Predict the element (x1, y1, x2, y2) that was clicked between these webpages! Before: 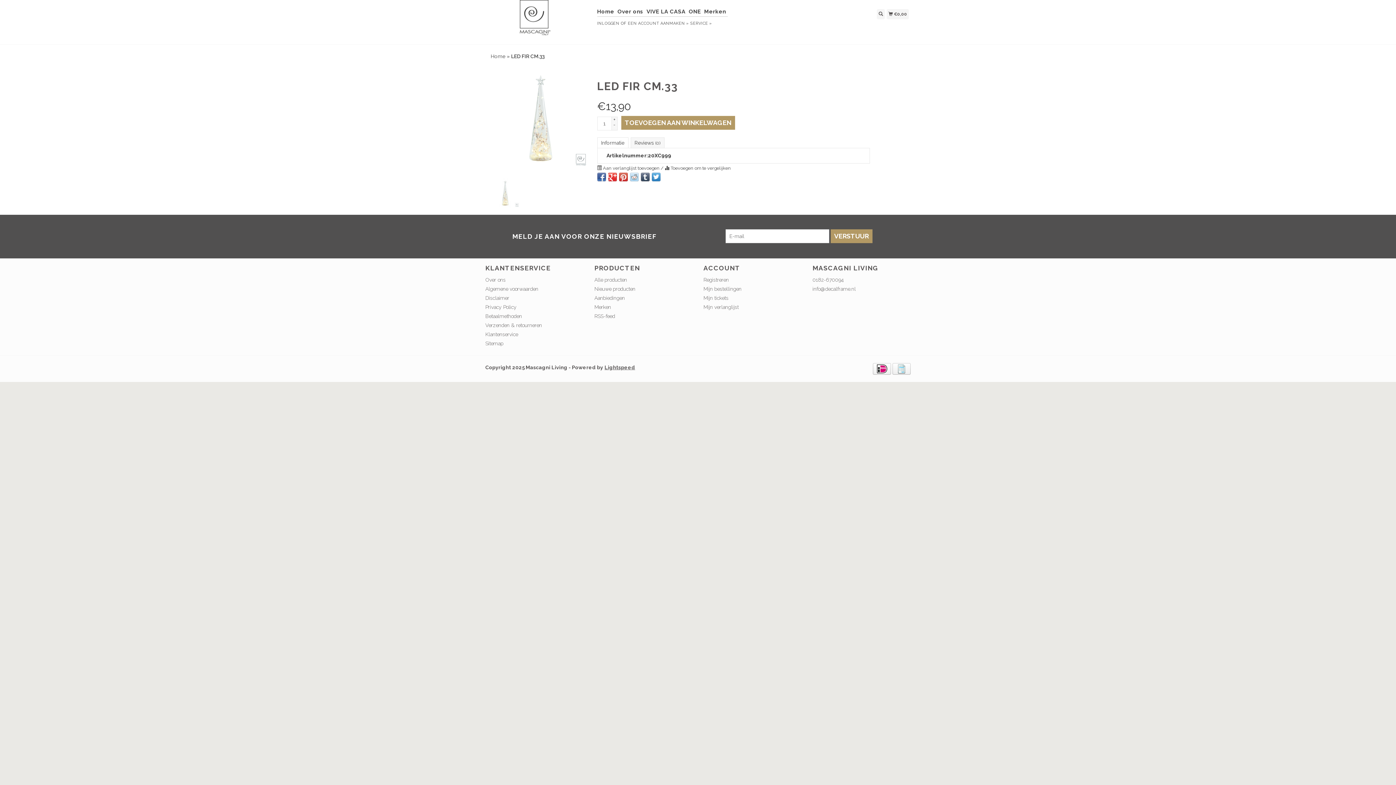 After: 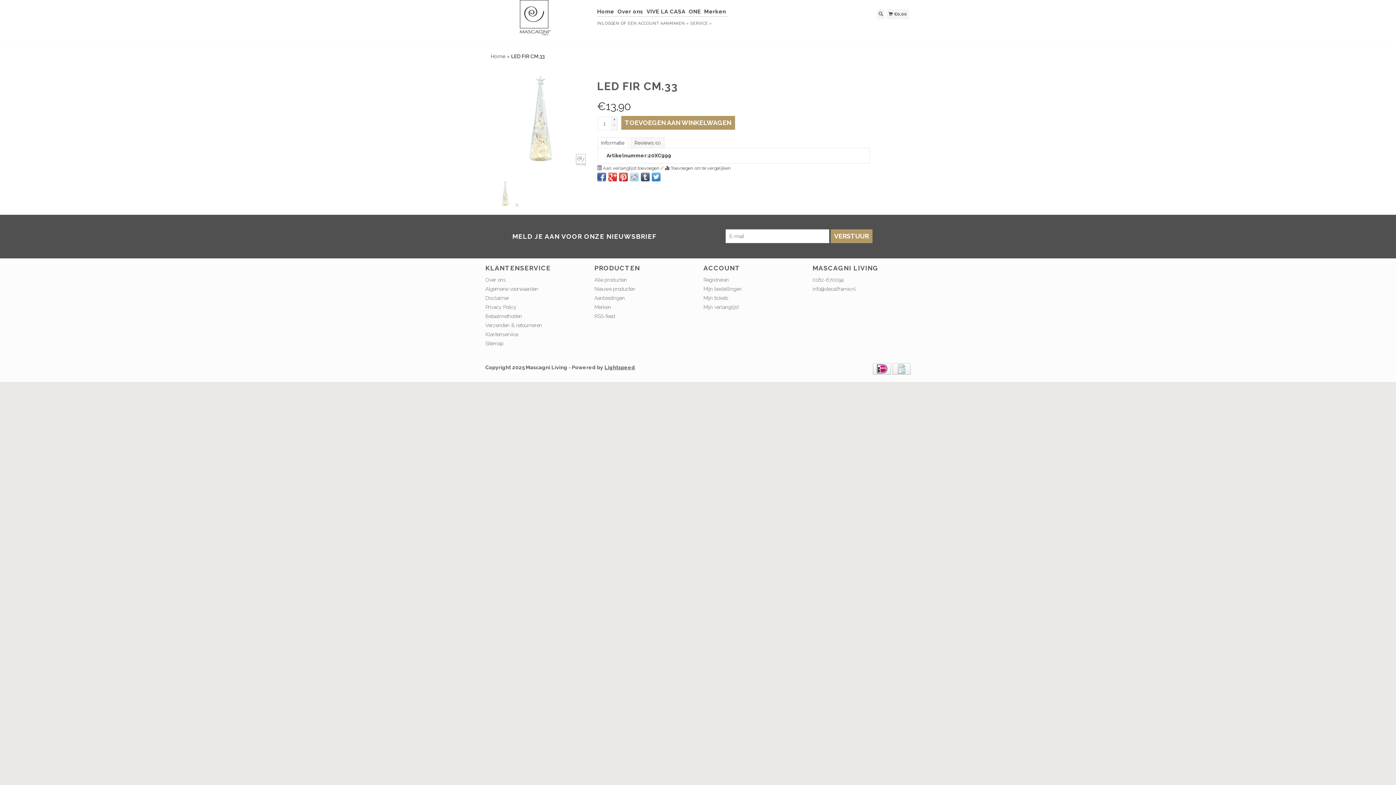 Action: bbox: (490, 178, 520, 207)